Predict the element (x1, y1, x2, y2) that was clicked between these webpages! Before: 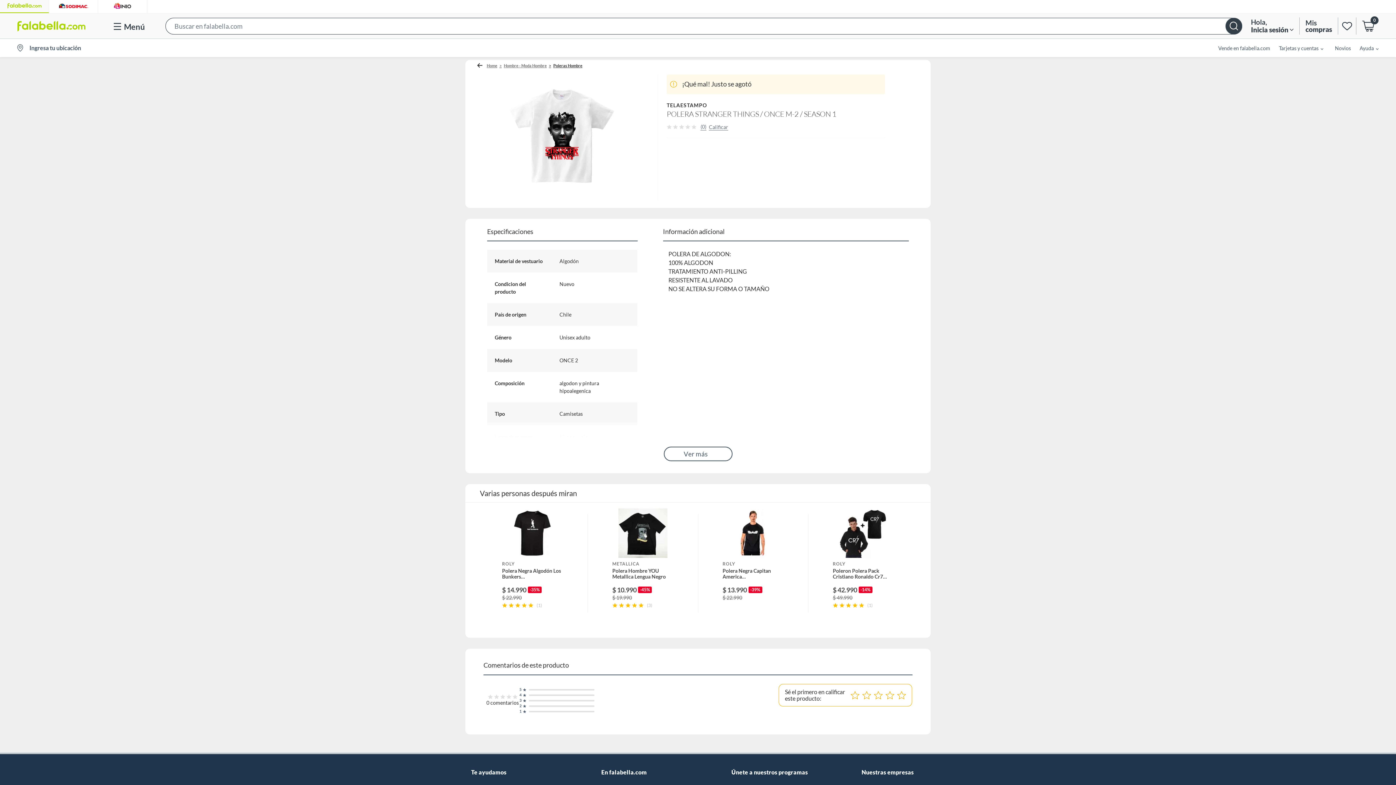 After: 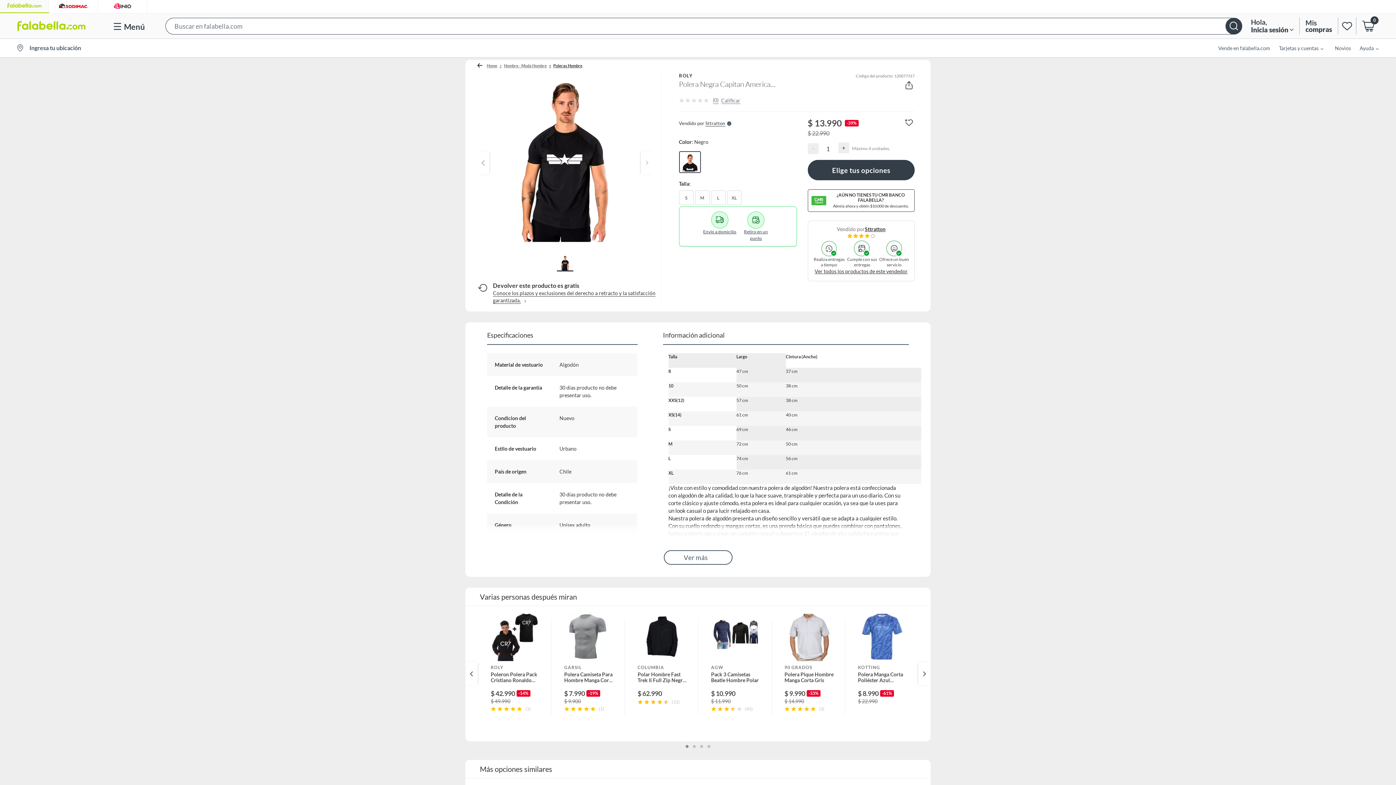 Action: label: ROLY
Polera Negra Capitan America…
$ 13.990
-39%
$ 22.990 bbox: (709, 508, 796, 632)